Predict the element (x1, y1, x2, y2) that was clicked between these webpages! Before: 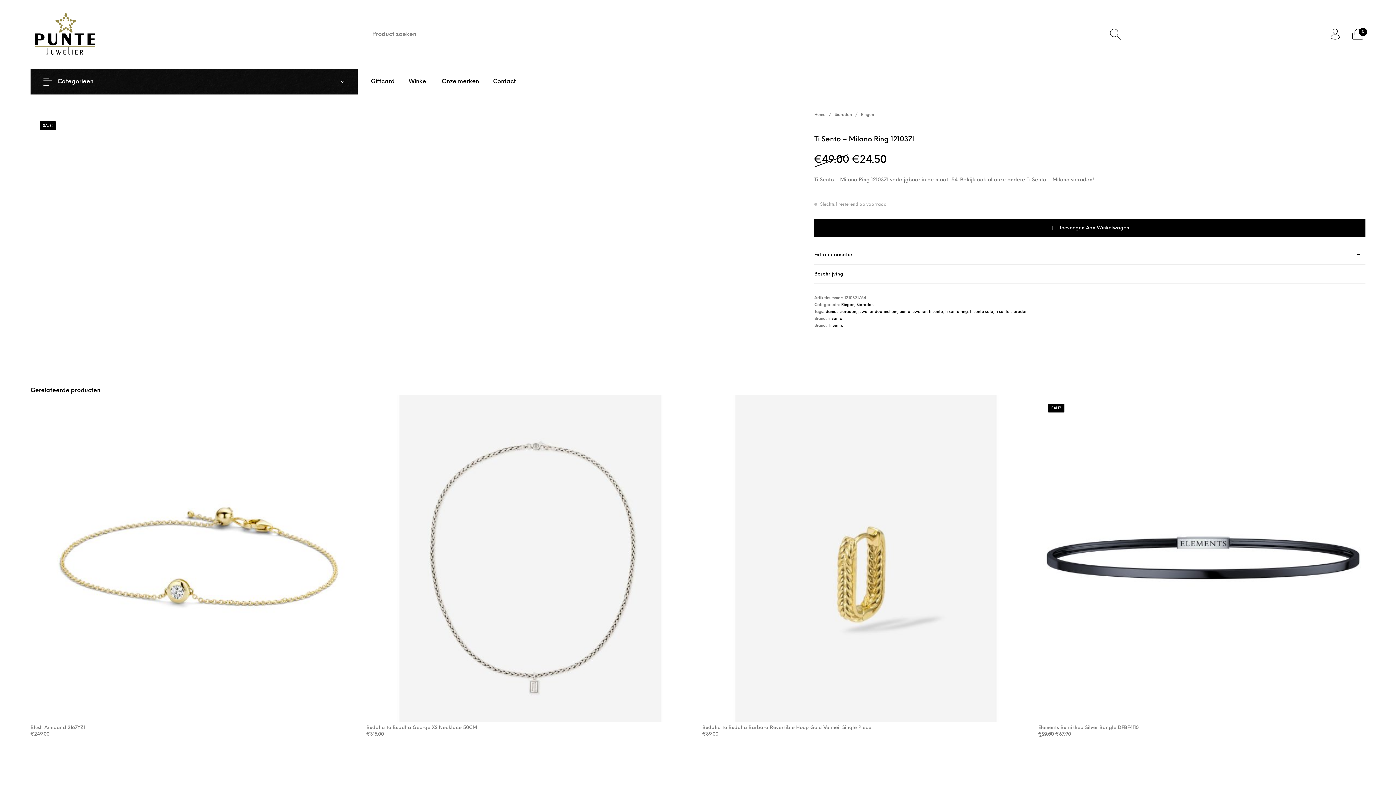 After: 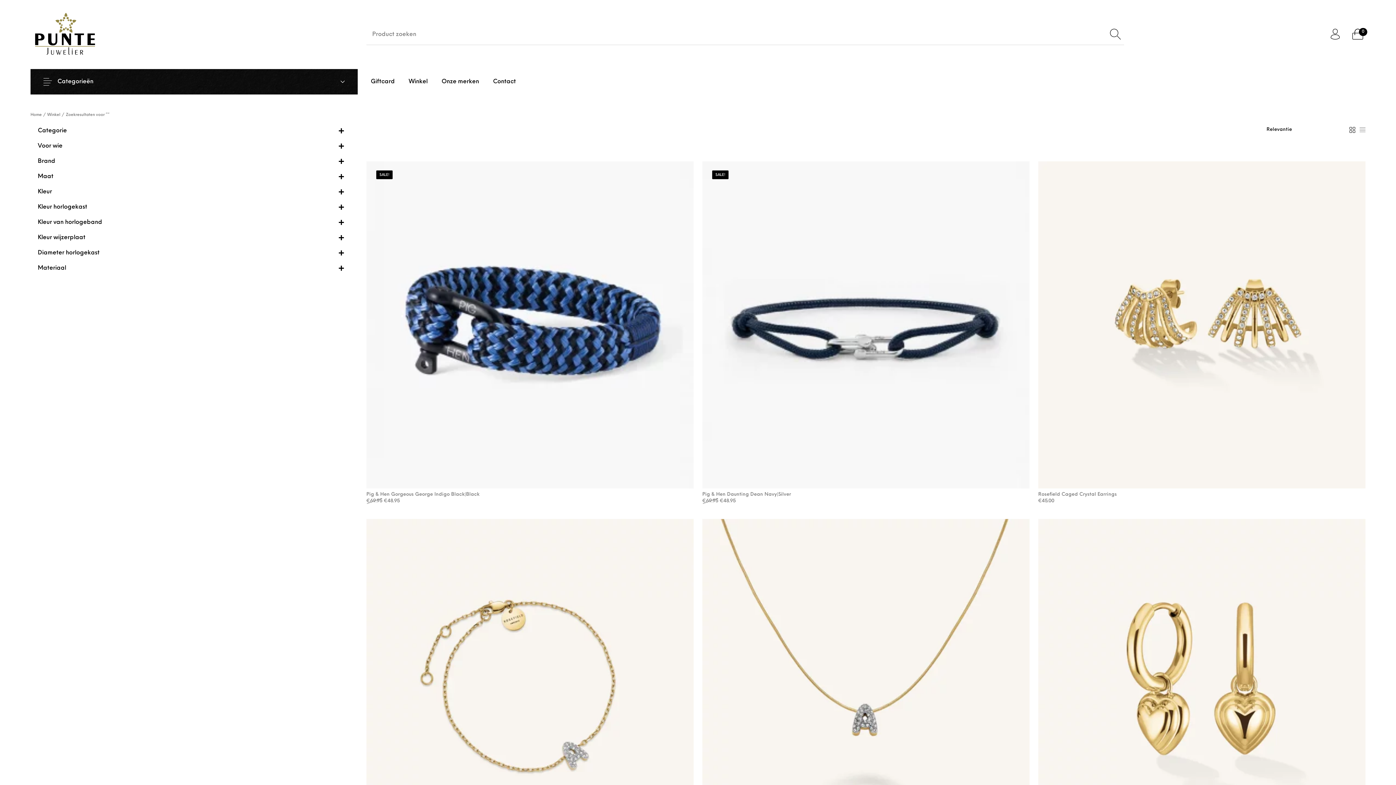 Action: bbox: (1107, 25, 1124, 43)